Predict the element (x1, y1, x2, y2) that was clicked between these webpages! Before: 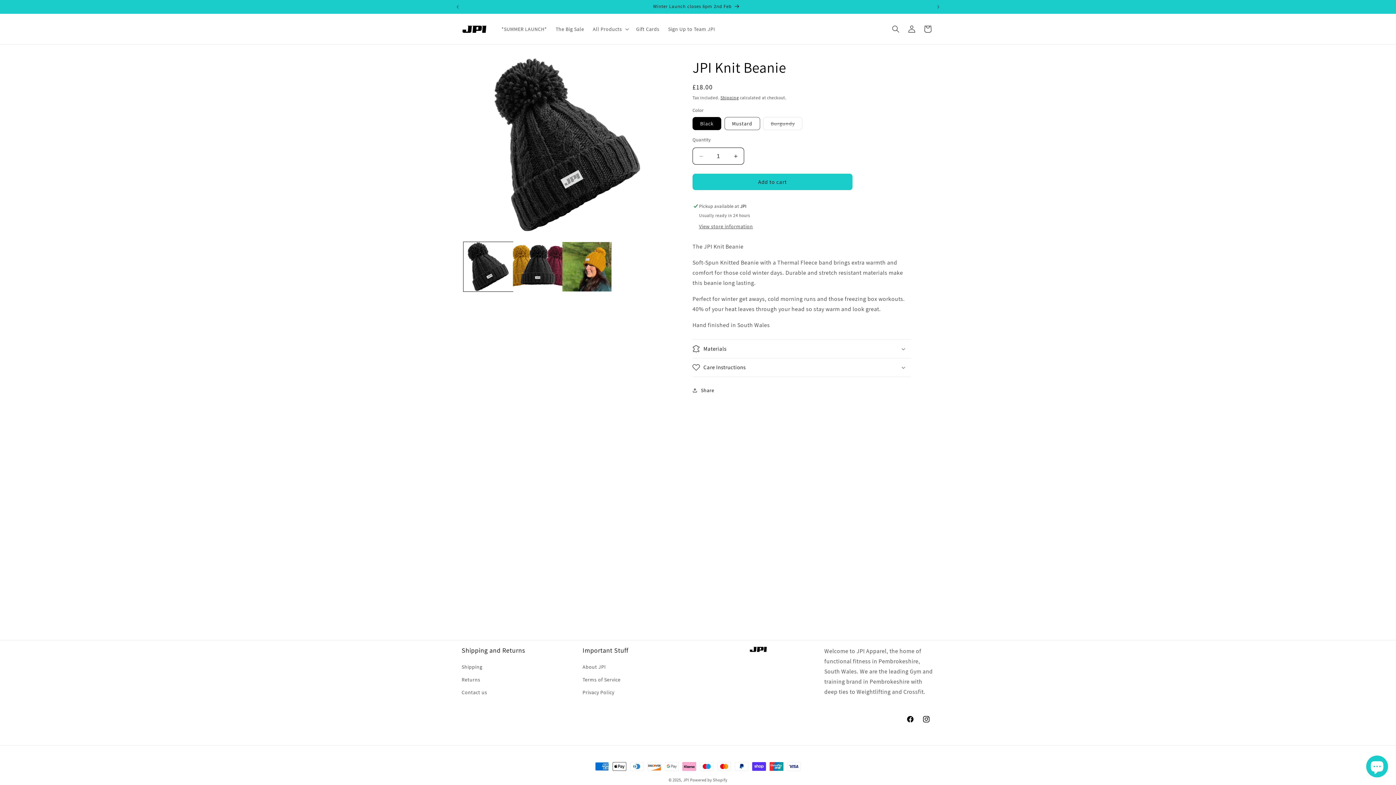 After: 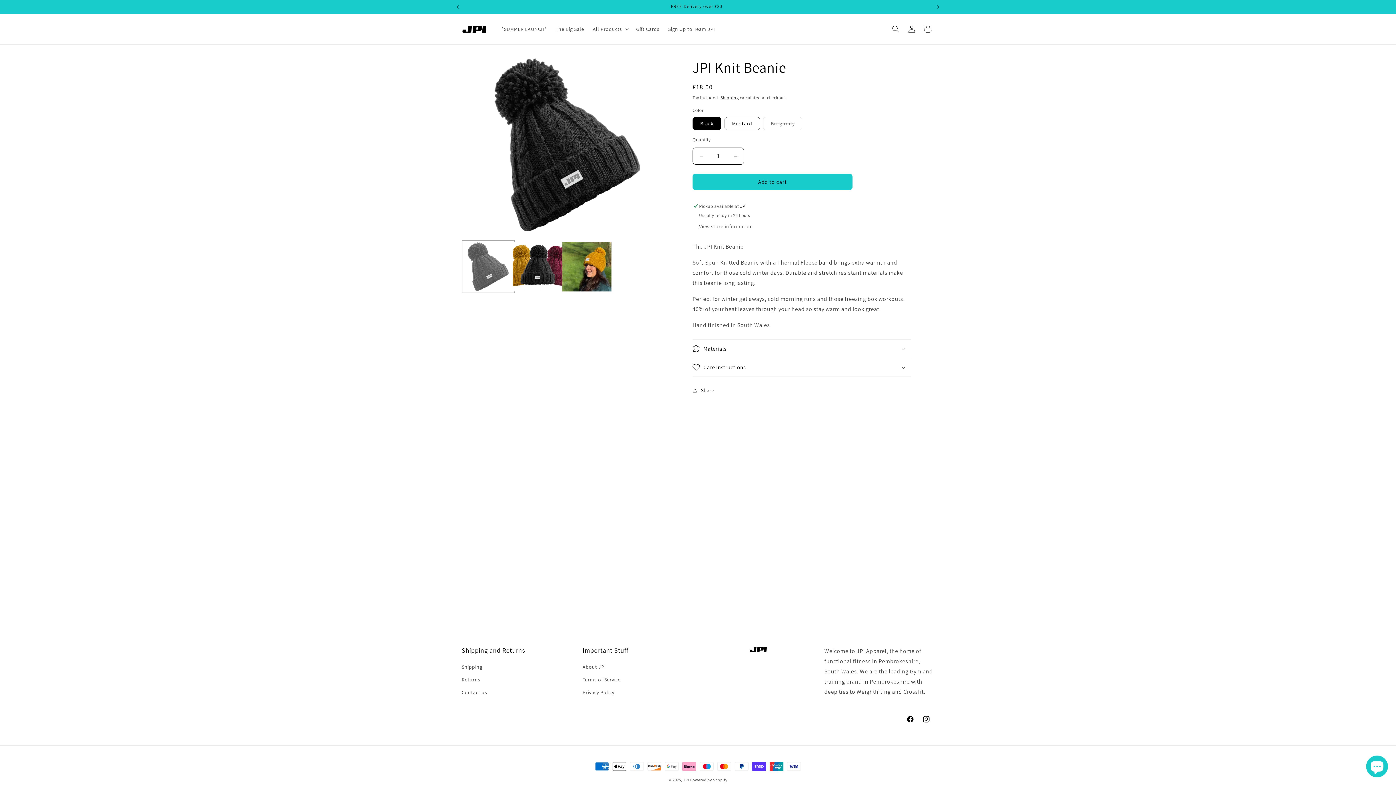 Action: bbox: (463, 242, 513, 291) label: Load image 1 in gallery view